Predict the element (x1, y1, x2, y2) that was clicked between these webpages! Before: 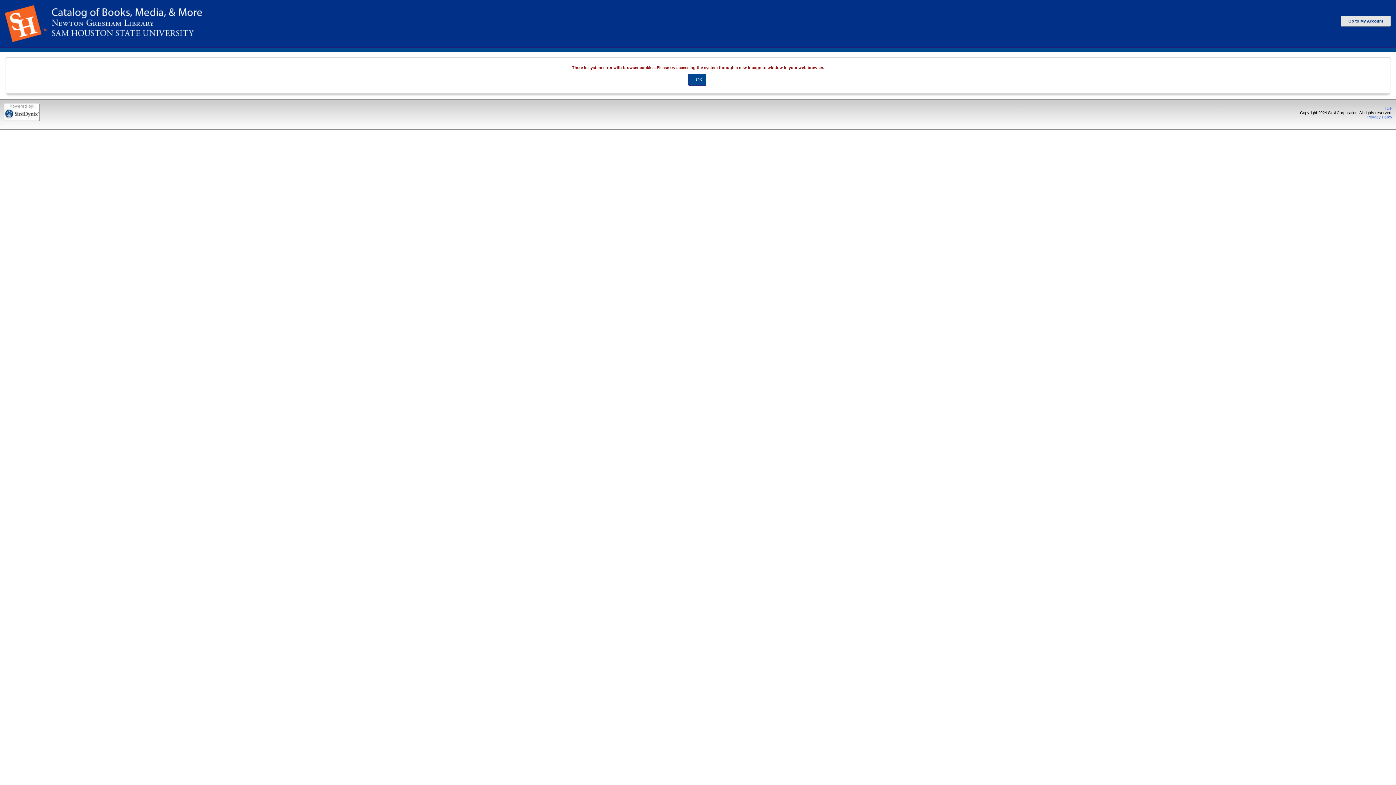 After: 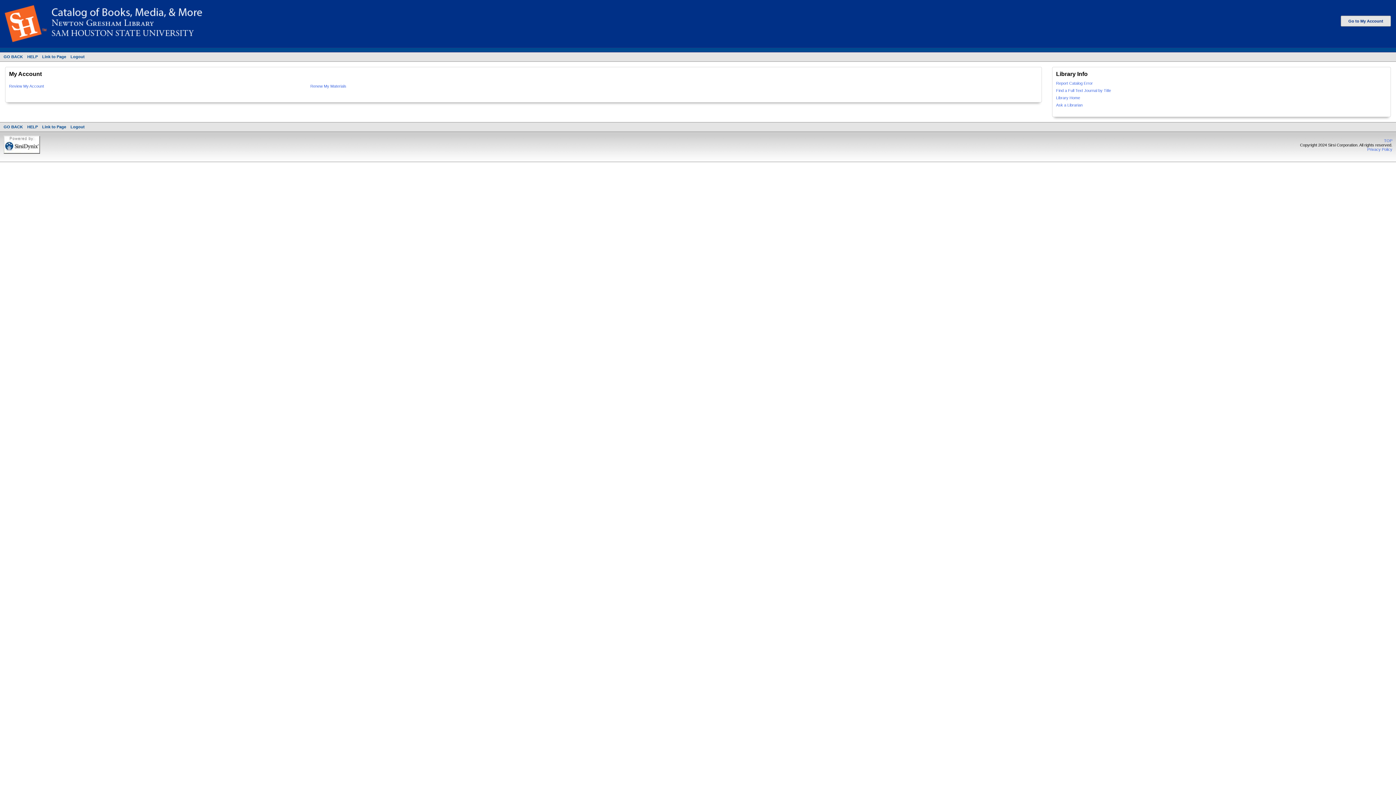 Action: bbox: (1341, 15, 1391, 26) label: Go to My Account